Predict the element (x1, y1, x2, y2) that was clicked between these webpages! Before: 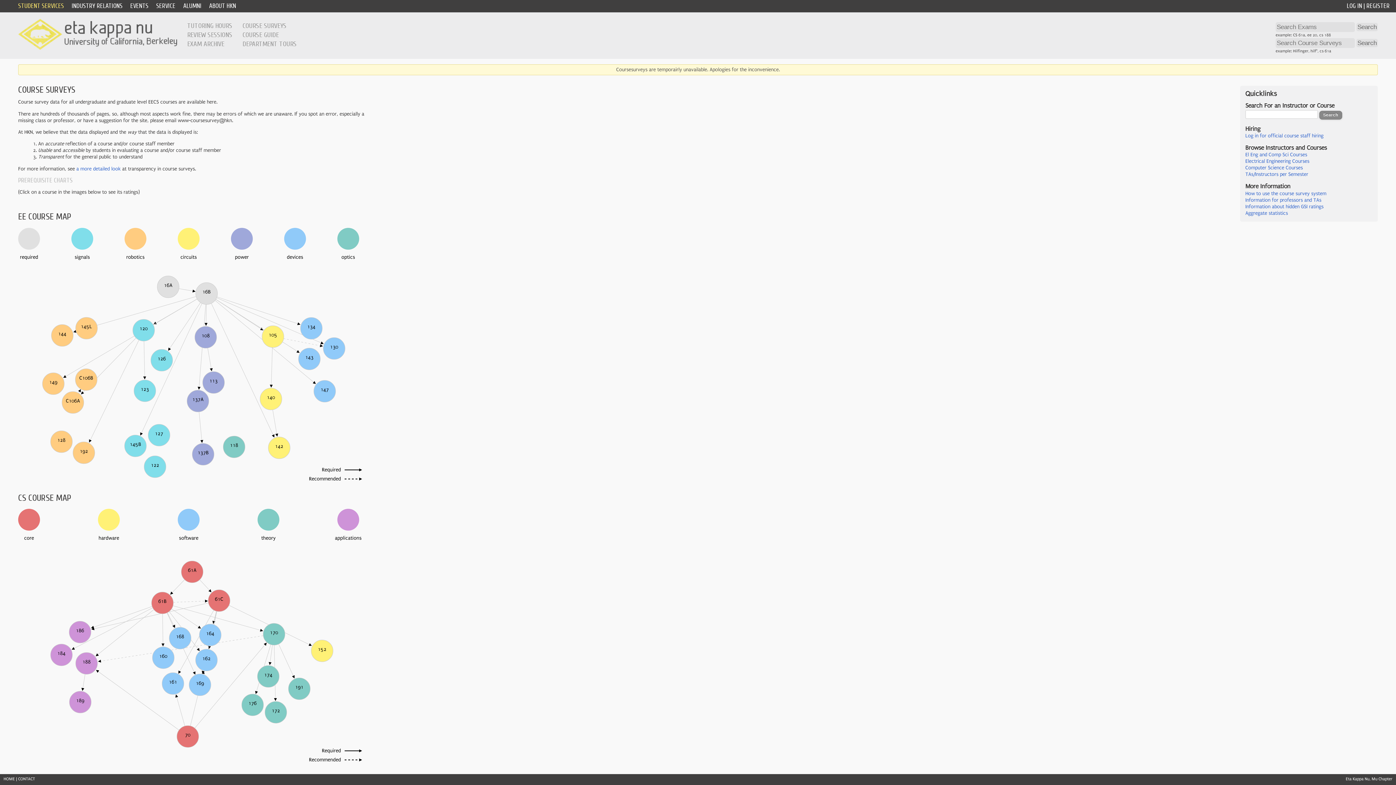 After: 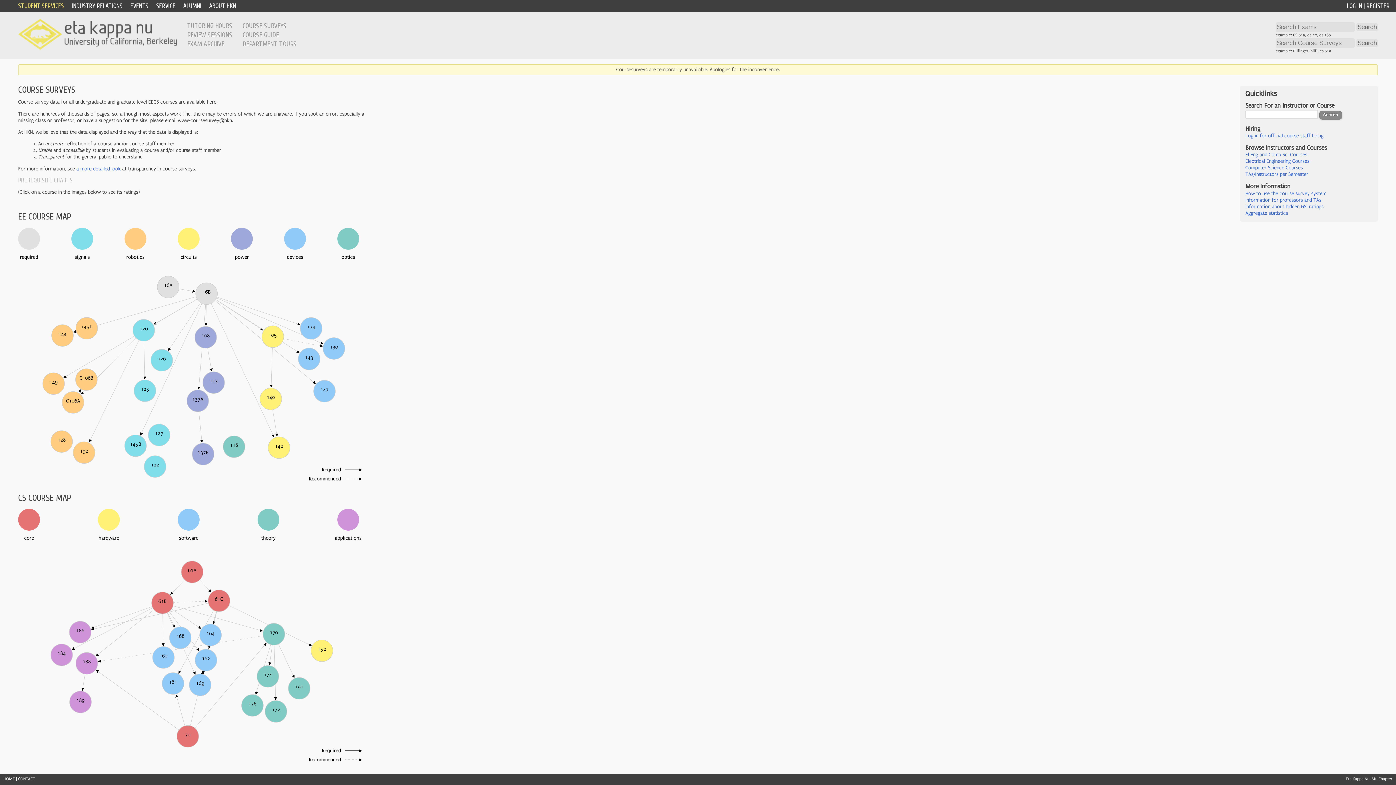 Action: bbox: (1245, 165, 1303, 171) label: Computer Science Courses